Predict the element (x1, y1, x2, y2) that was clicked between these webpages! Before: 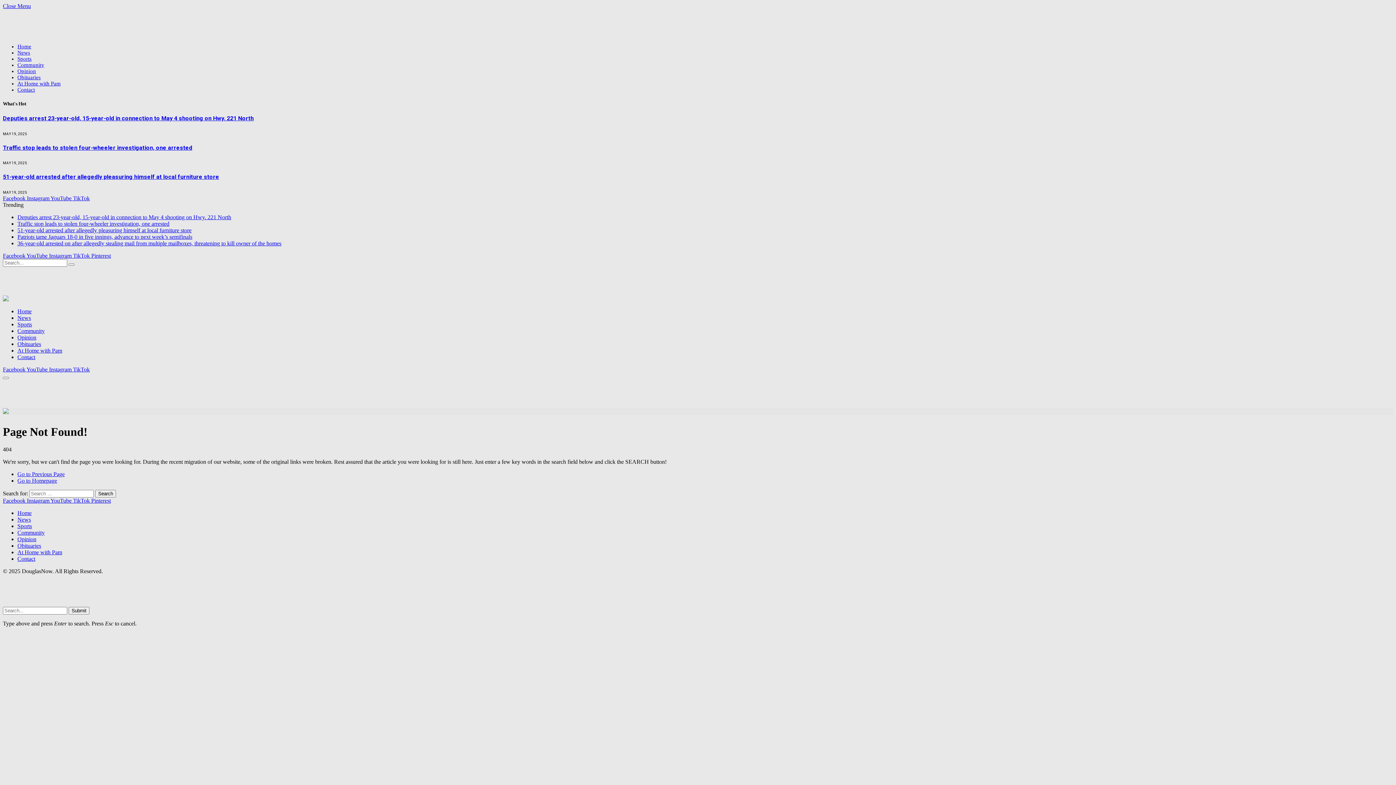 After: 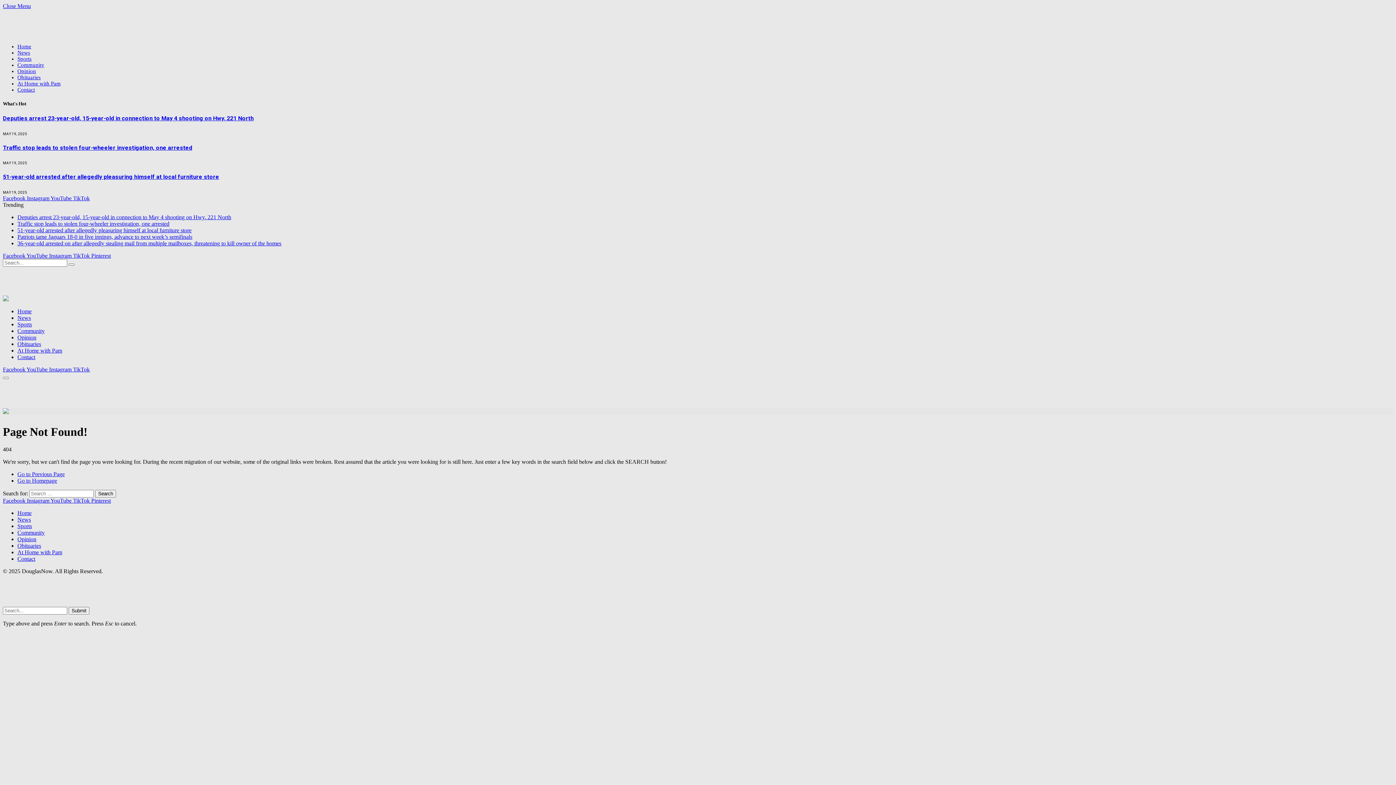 Action: bbox: (2, 252, 26, 258) label: Facebook 